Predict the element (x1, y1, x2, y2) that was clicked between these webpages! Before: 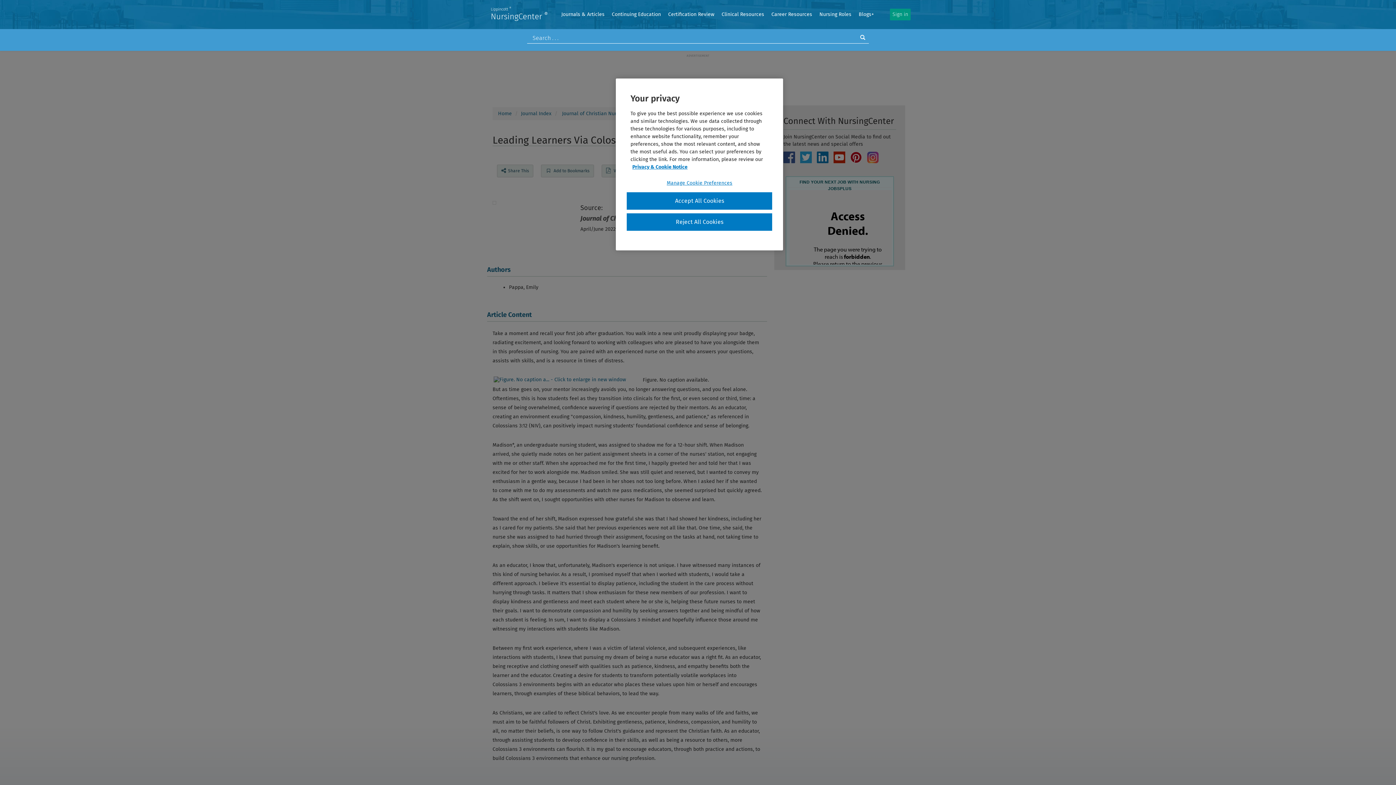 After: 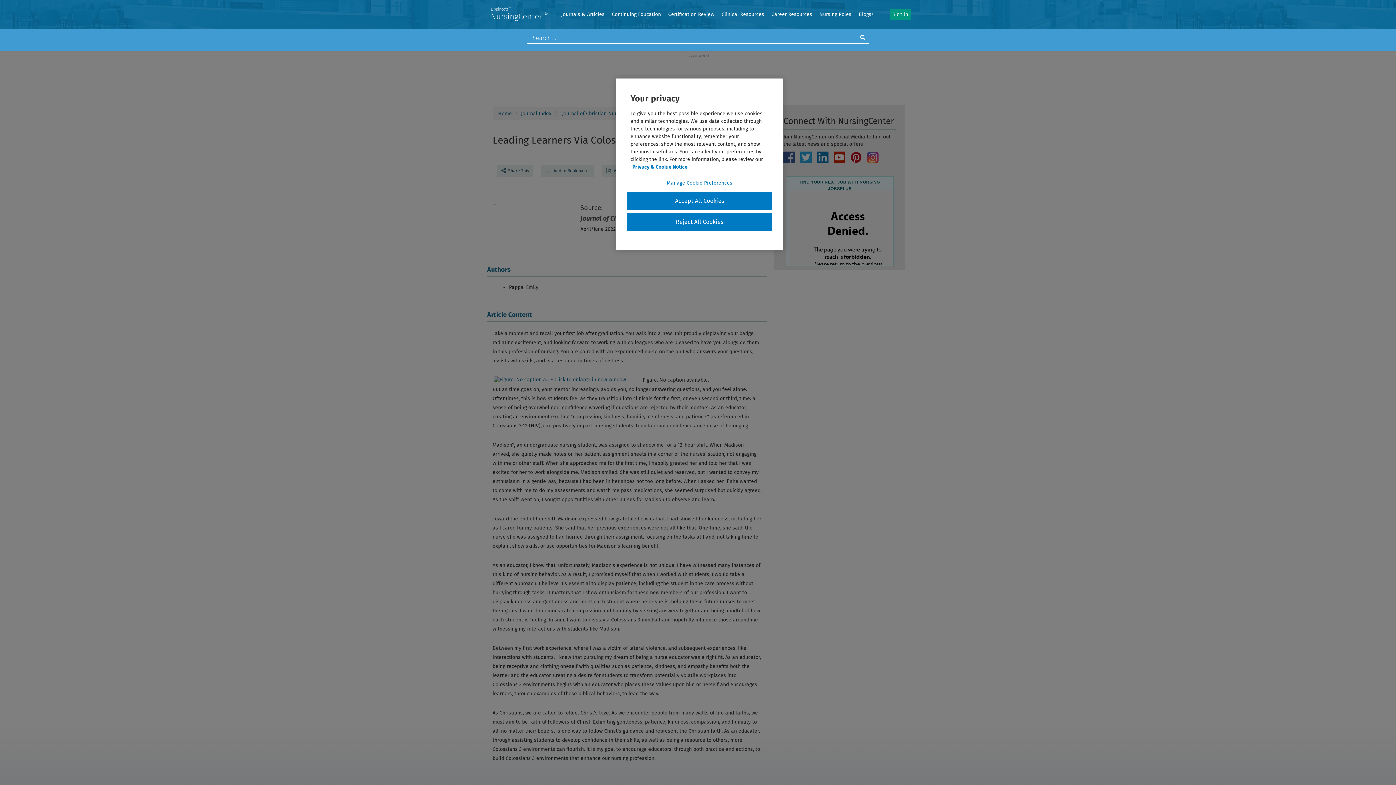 Action: bbox: (492, 766, 494, 773) label:  